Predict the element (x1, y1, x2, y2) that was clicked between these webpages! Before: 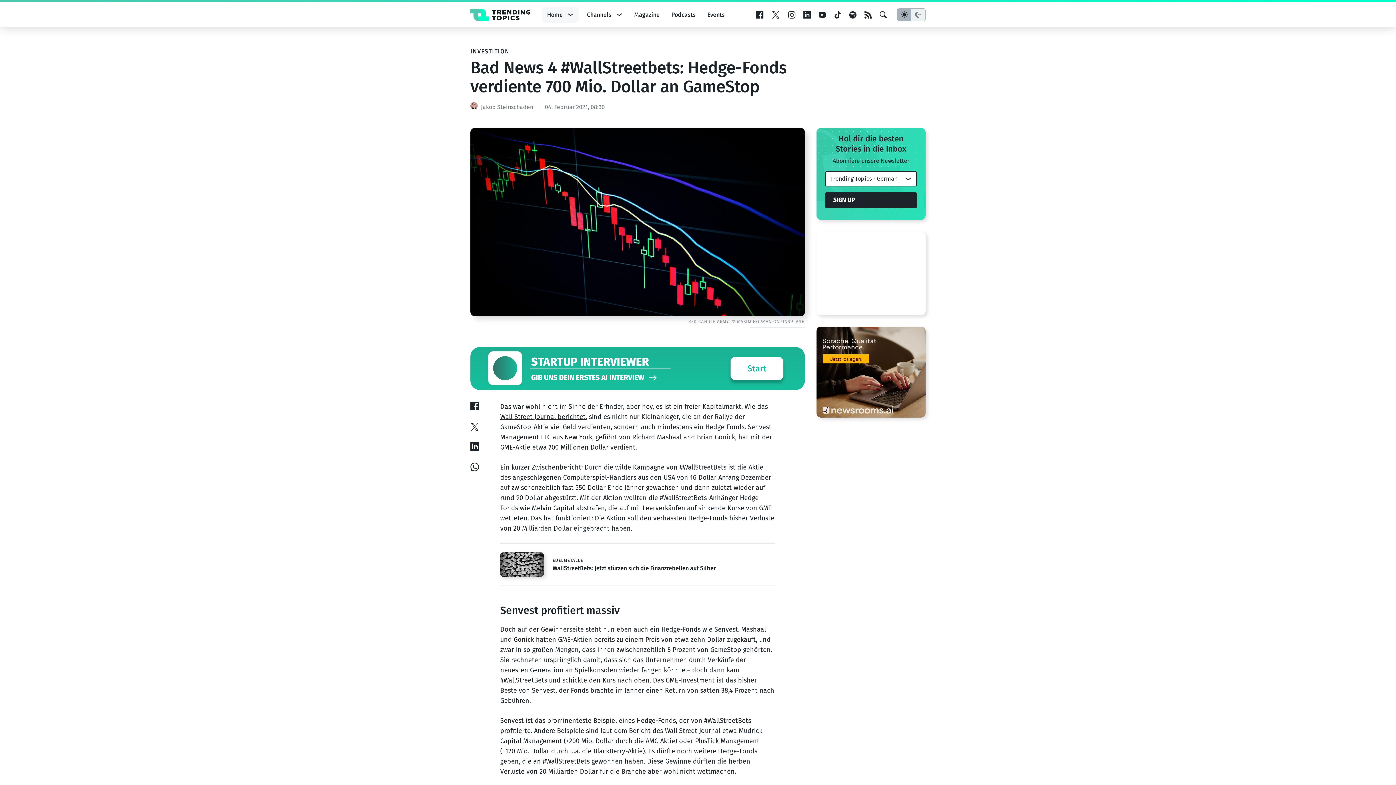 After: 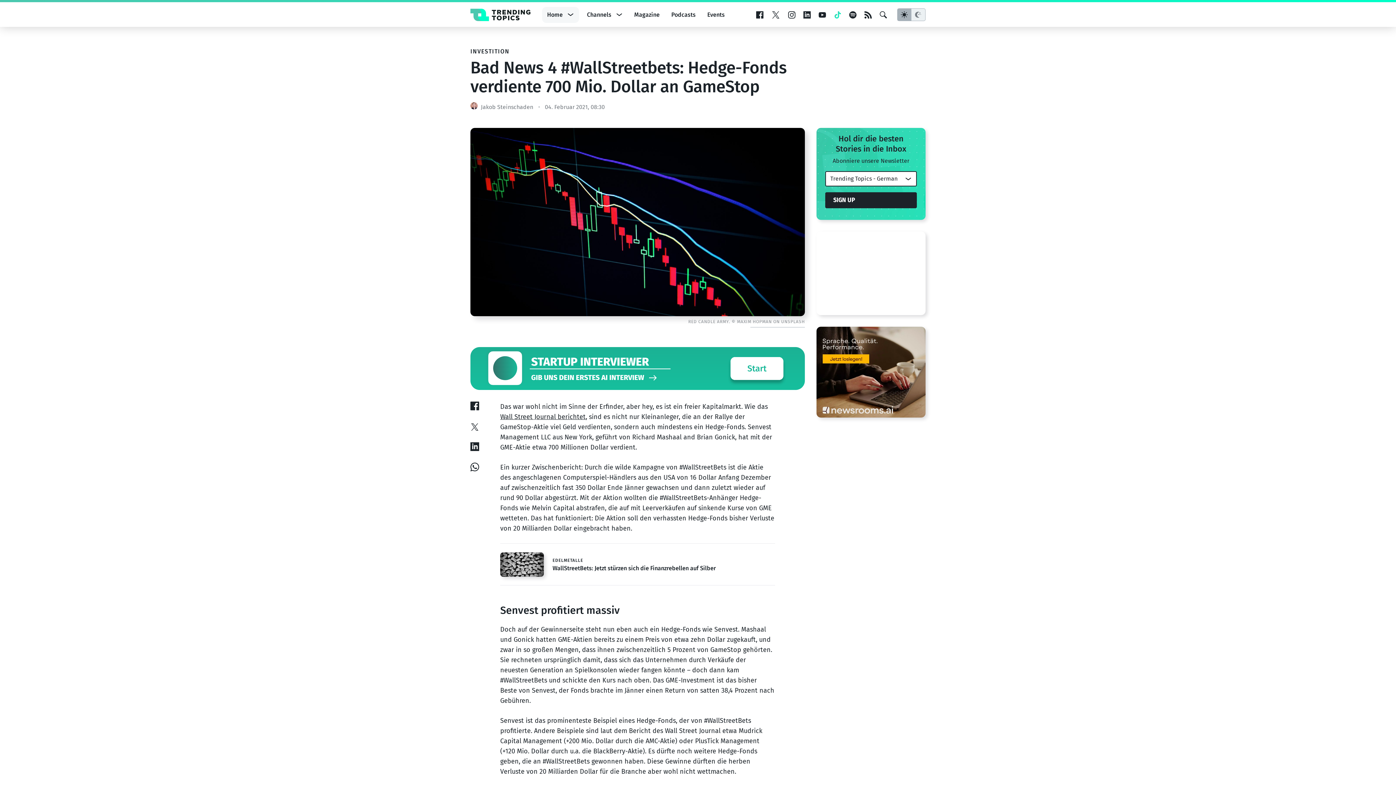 Action: bbox: (834, 11, 841, 18)